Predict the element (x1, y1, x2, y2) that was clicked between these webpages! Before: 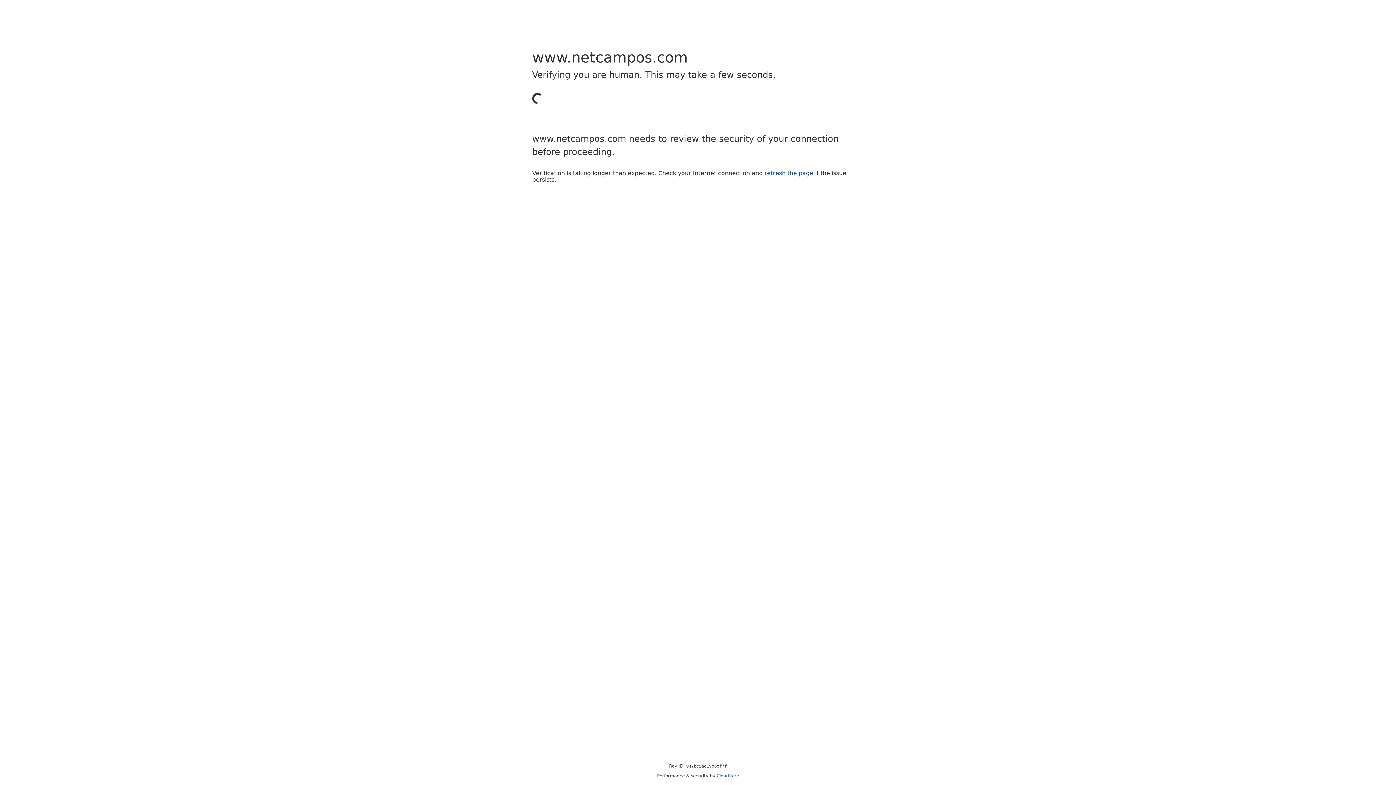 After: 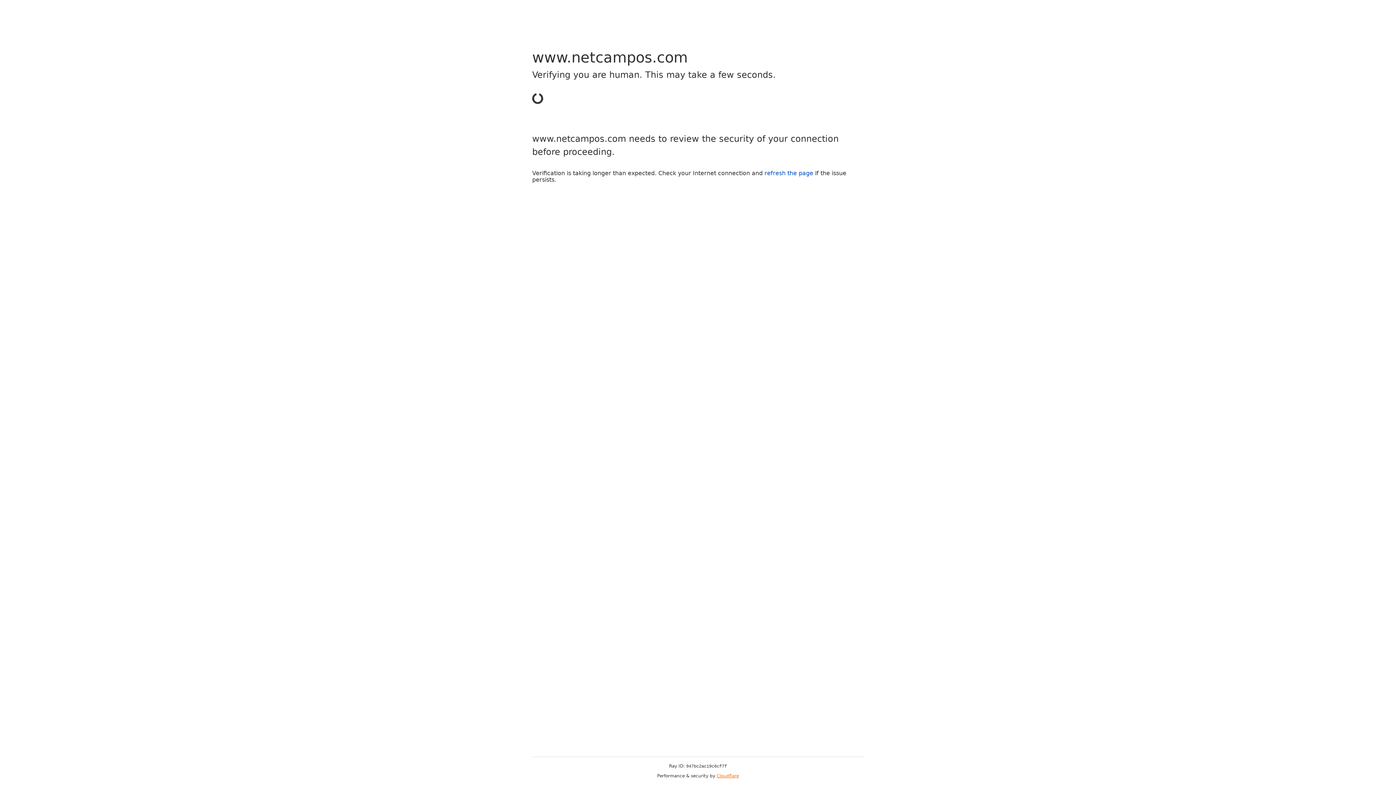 Action: bbox: (716, 773, 739, 778) label: Cloudflare